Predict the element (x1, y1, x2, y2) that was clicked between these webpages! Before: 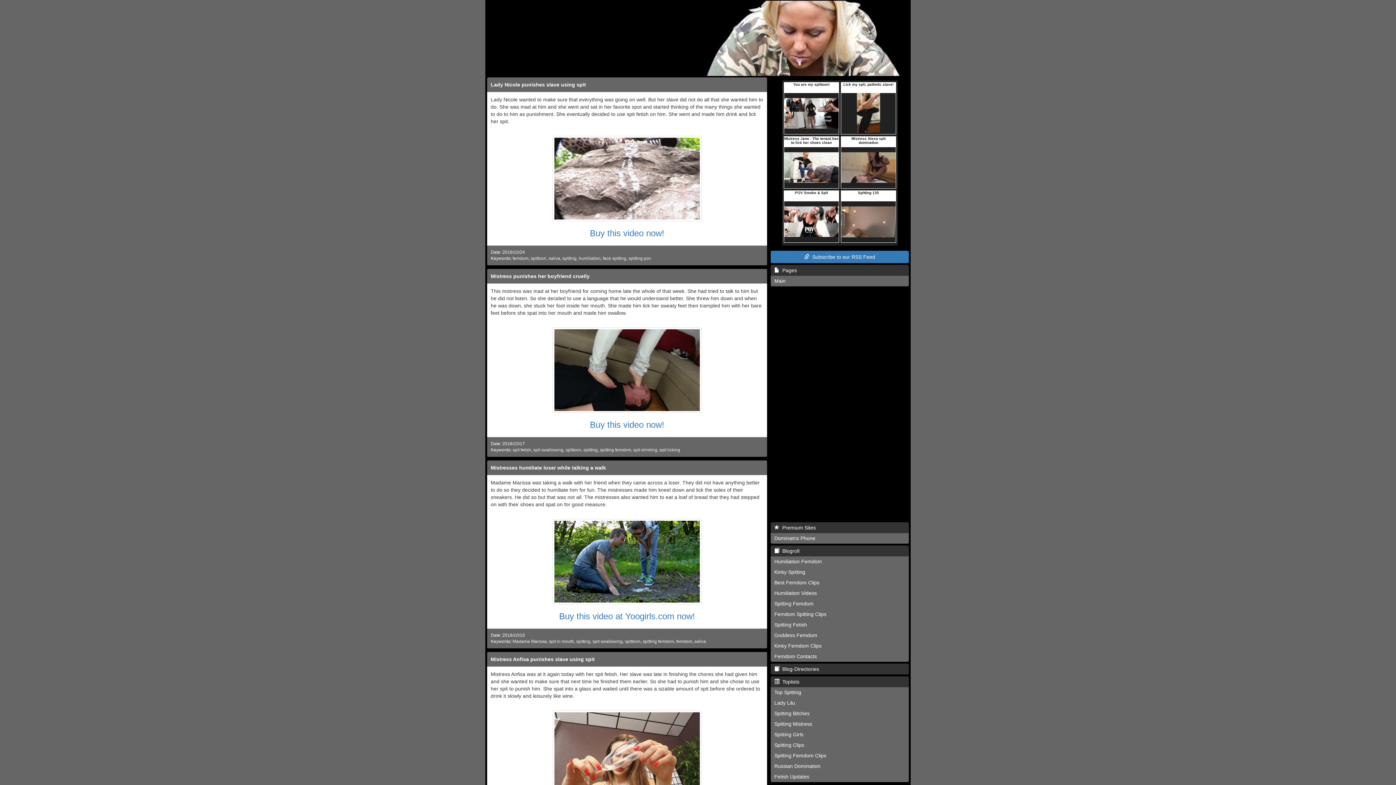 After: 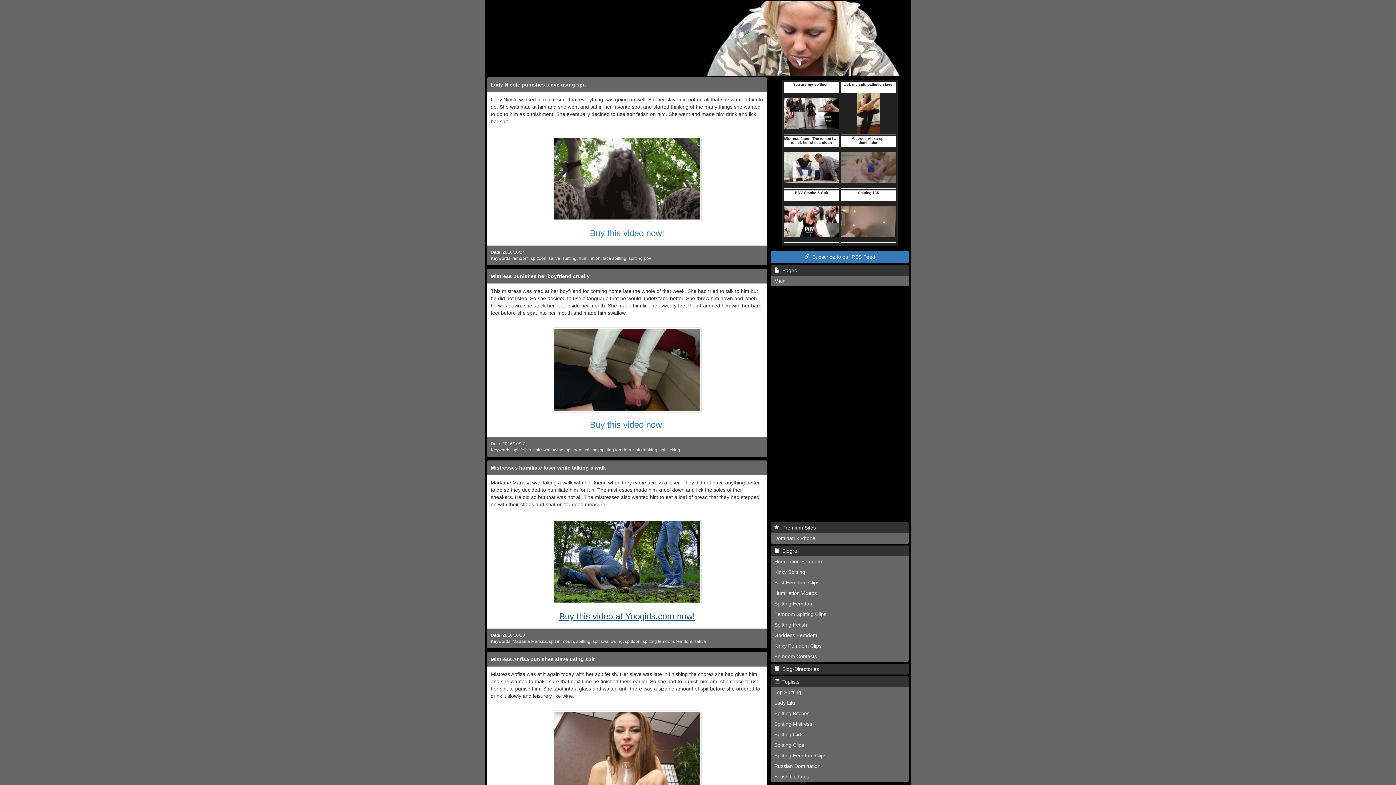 Action: bbox: (559, 611, 695, 621) label: Buy this video at Yoogirls.com now!